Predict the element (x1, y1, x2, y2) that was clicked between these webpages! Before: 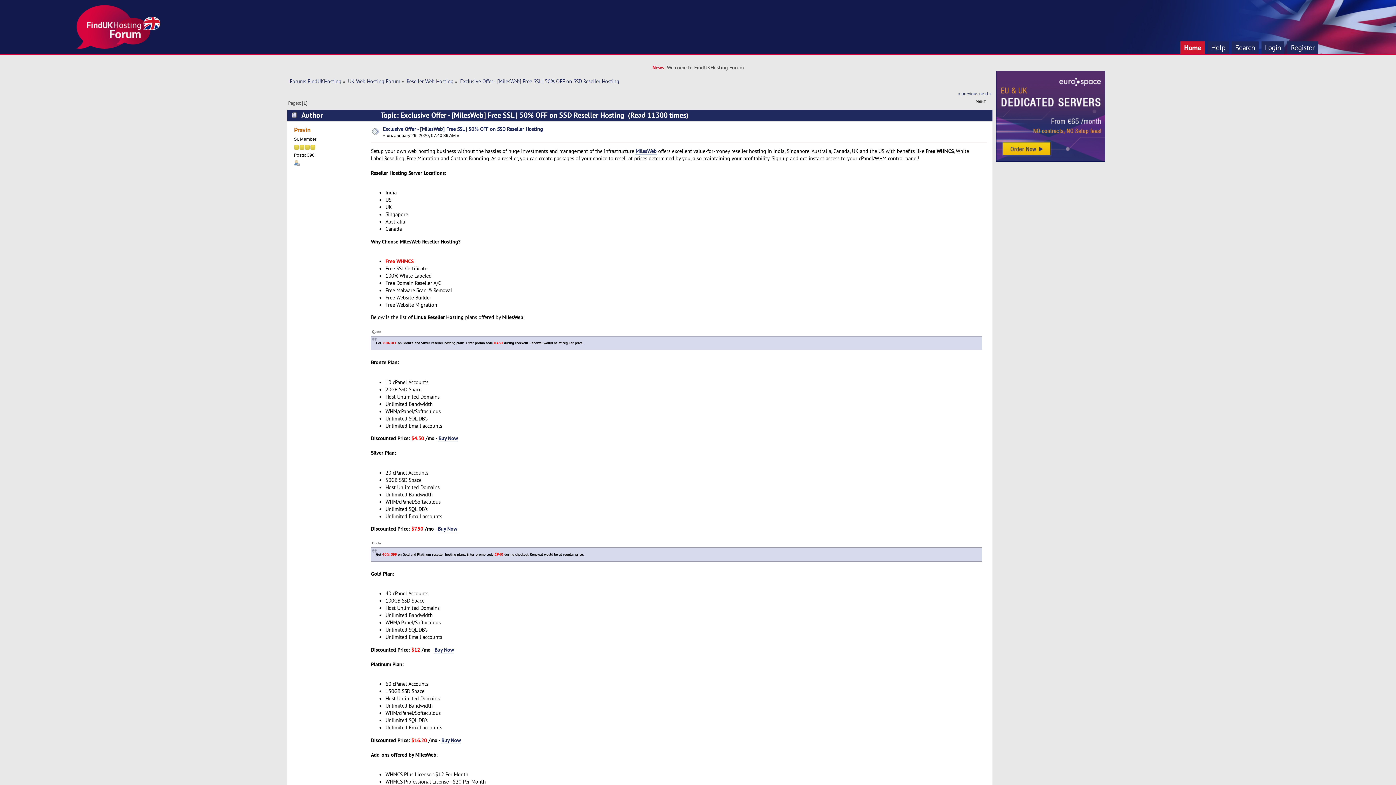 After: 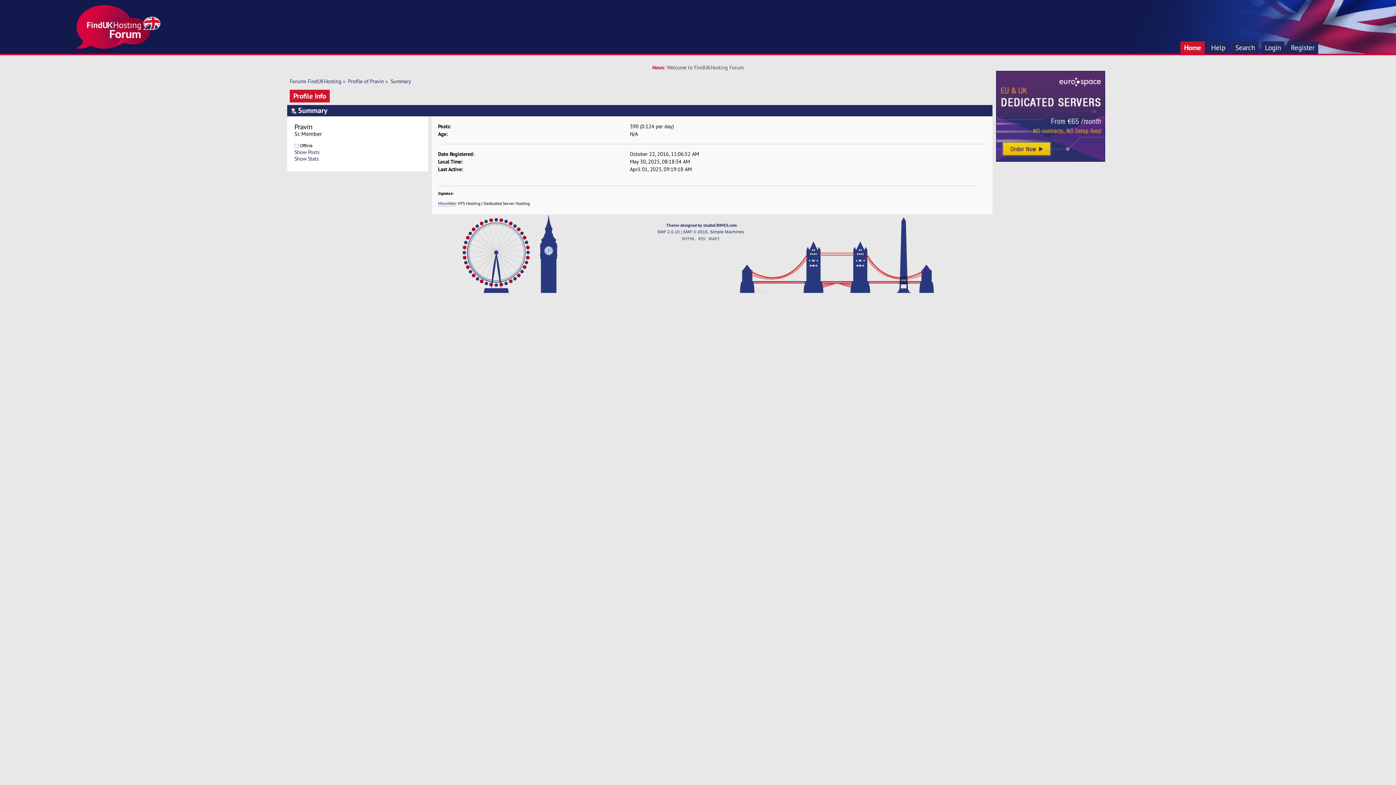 Action: bbox: (294, 125, 310, 134) label: Pravin